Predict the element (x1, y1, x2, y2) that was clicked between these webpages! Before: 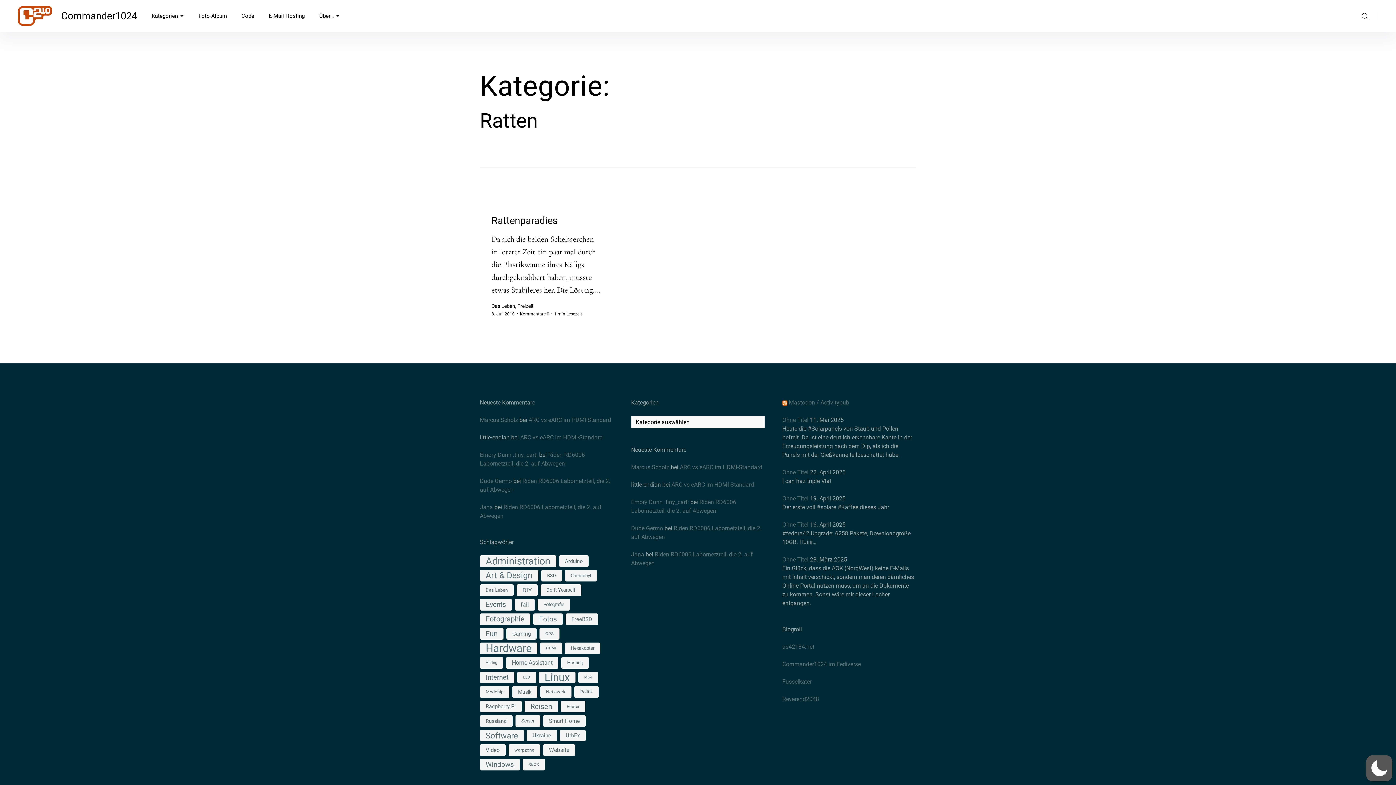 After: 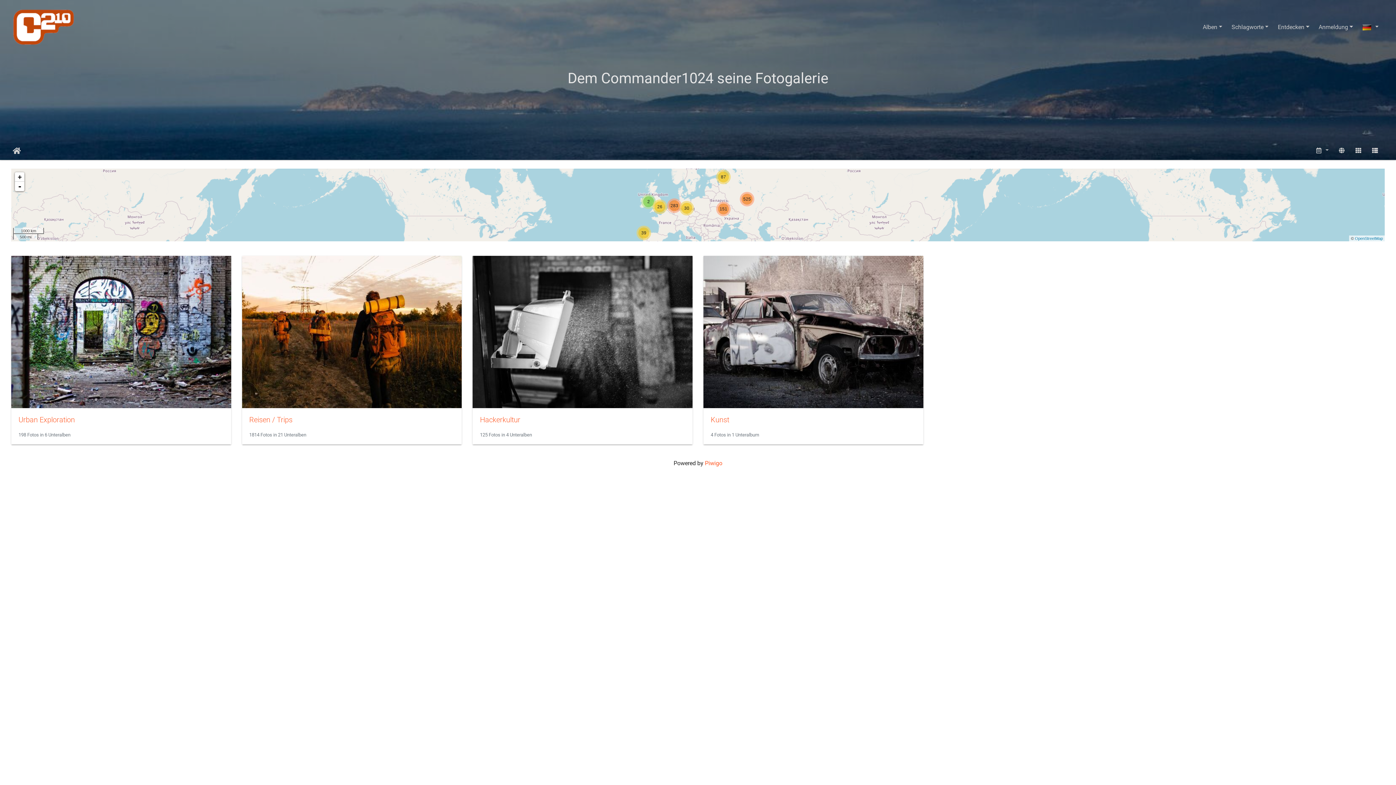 Action: label: Foto-Album bbox: (198, 0, 226, 32)